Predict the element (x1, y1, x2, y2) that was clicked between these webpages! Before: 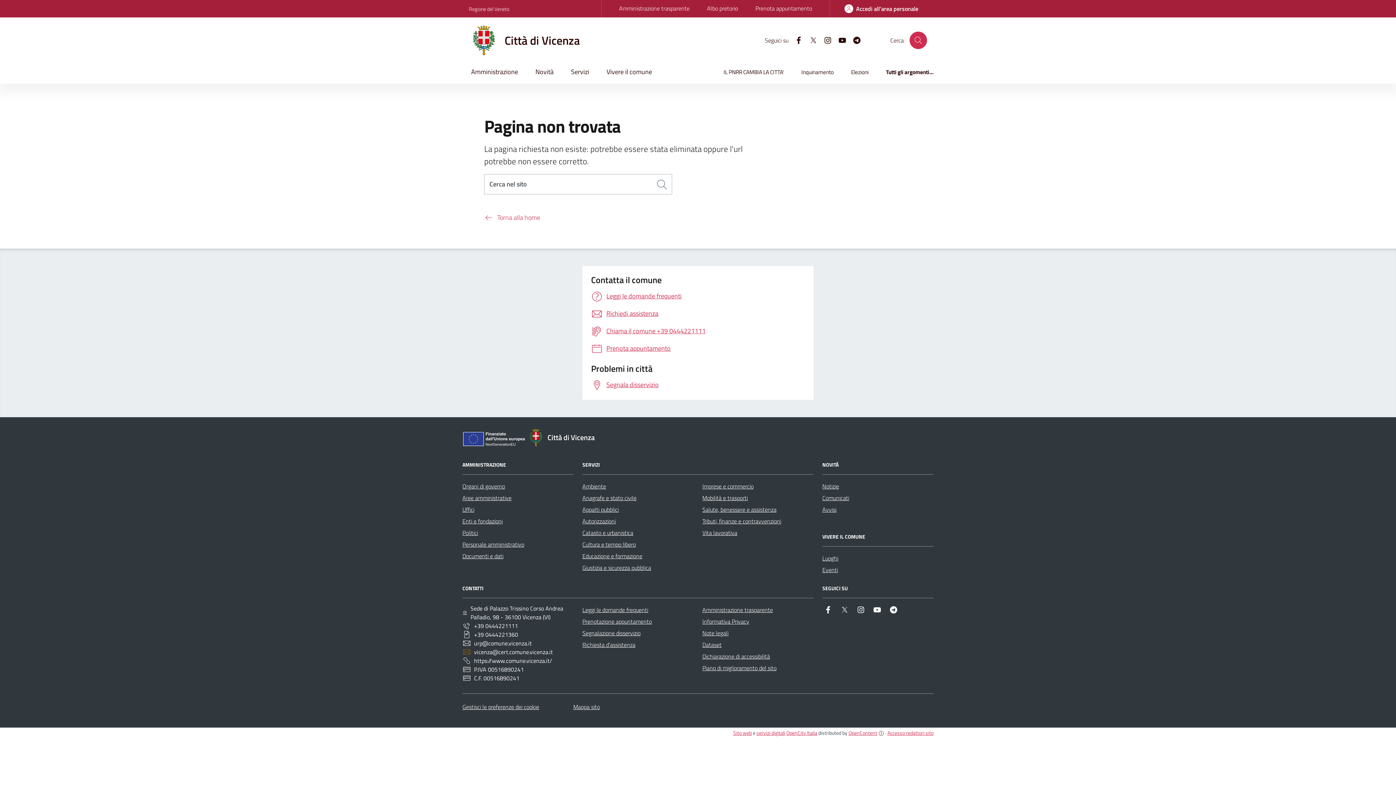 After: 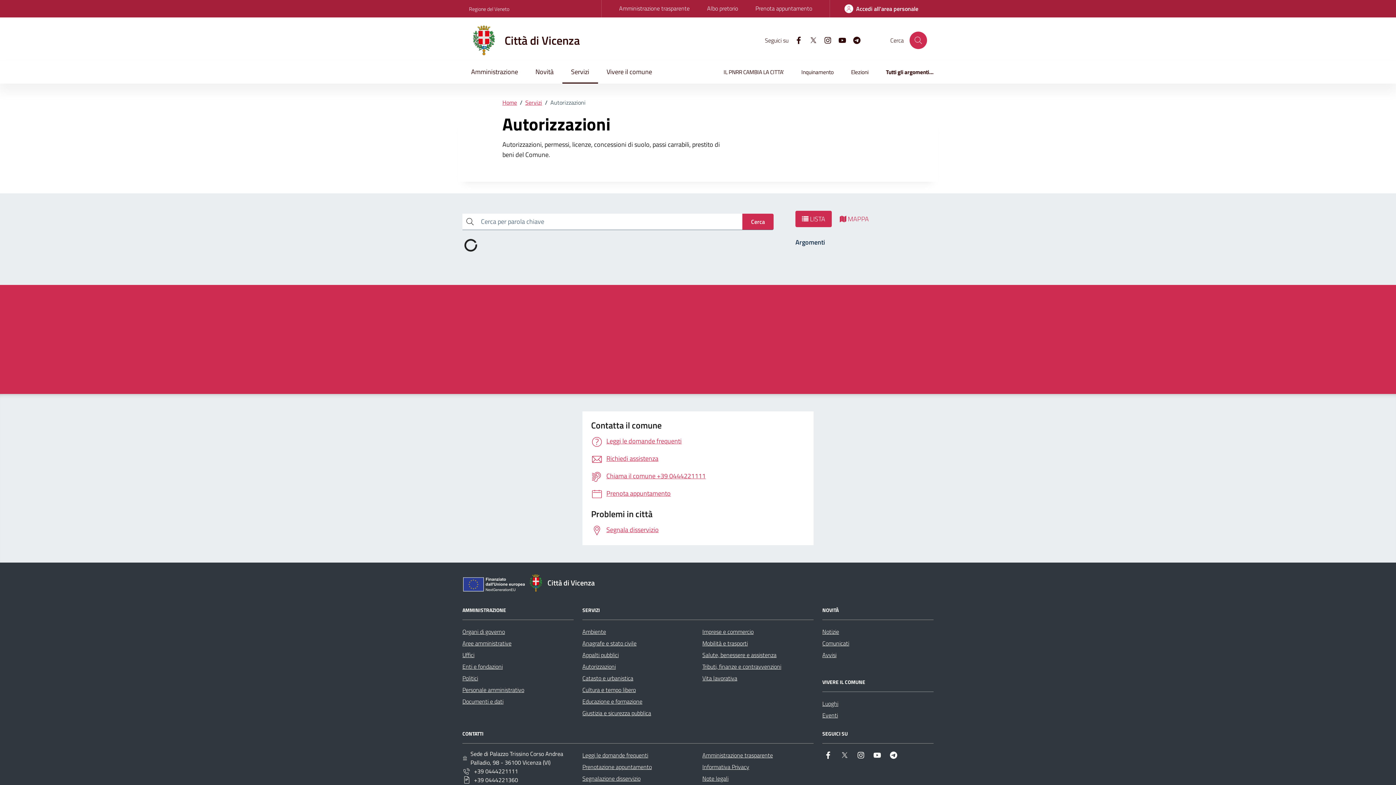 Action: bbox: (582, 515, 616, 527) label: Autorizzazioni